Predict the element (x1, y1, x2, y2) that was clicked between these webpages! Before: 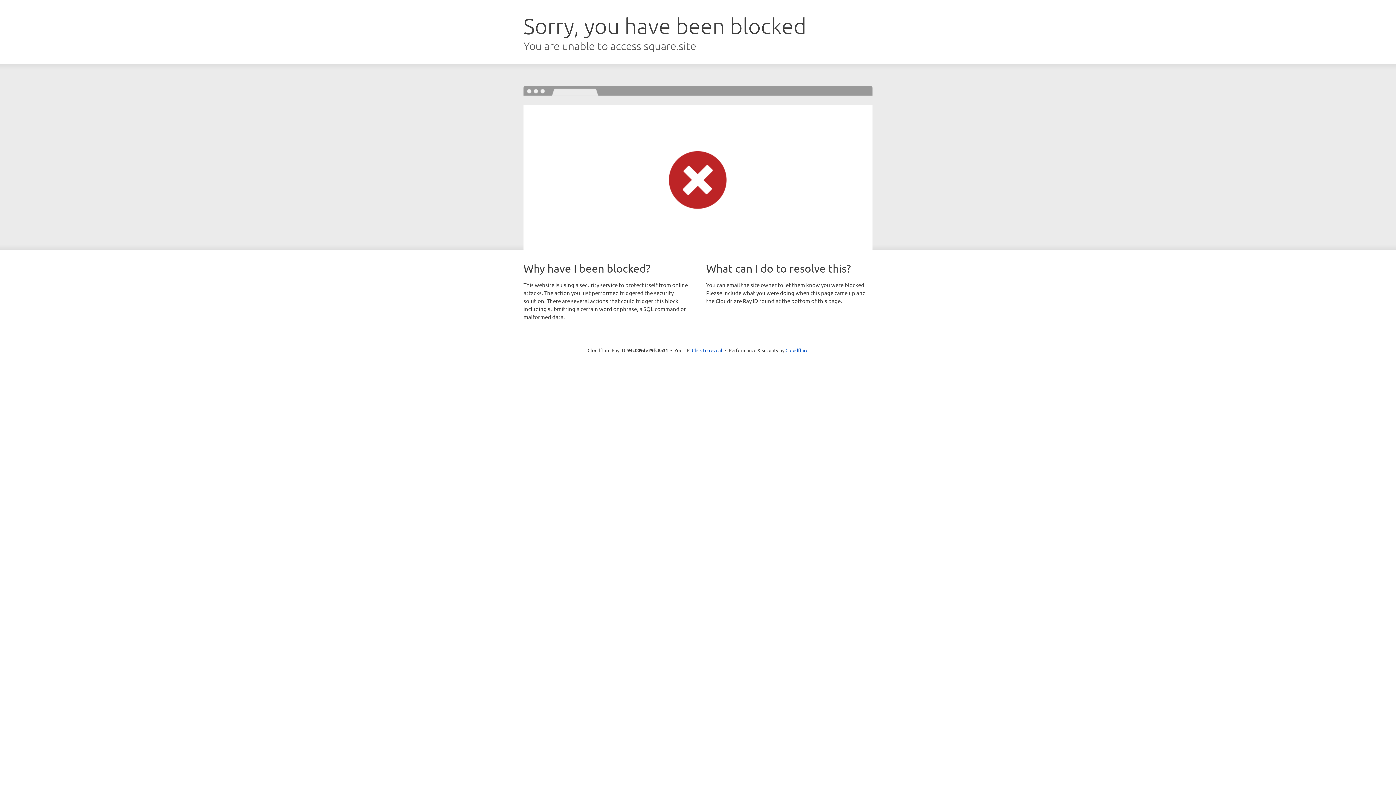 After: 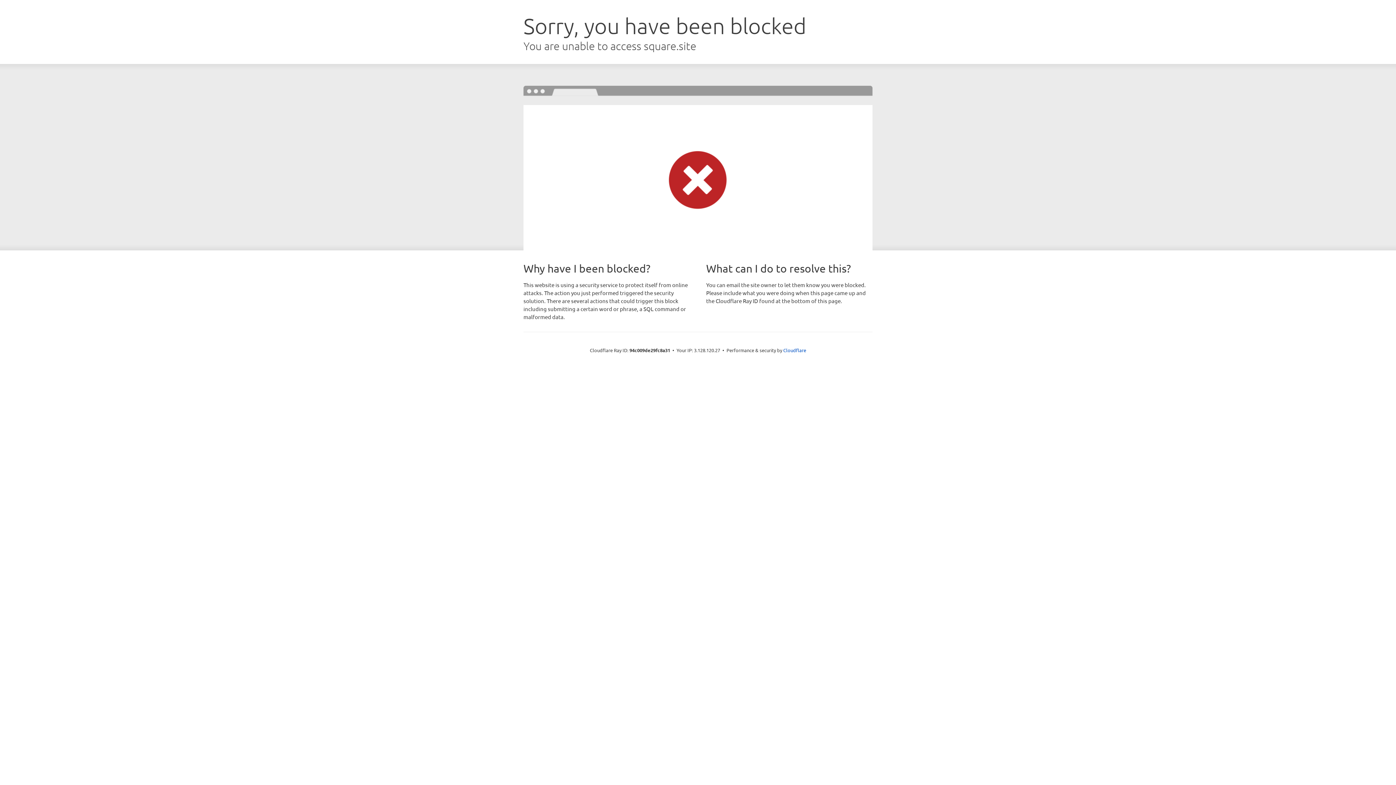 Action: label: Click to reveal bbox: (692, 346, 722, 353)